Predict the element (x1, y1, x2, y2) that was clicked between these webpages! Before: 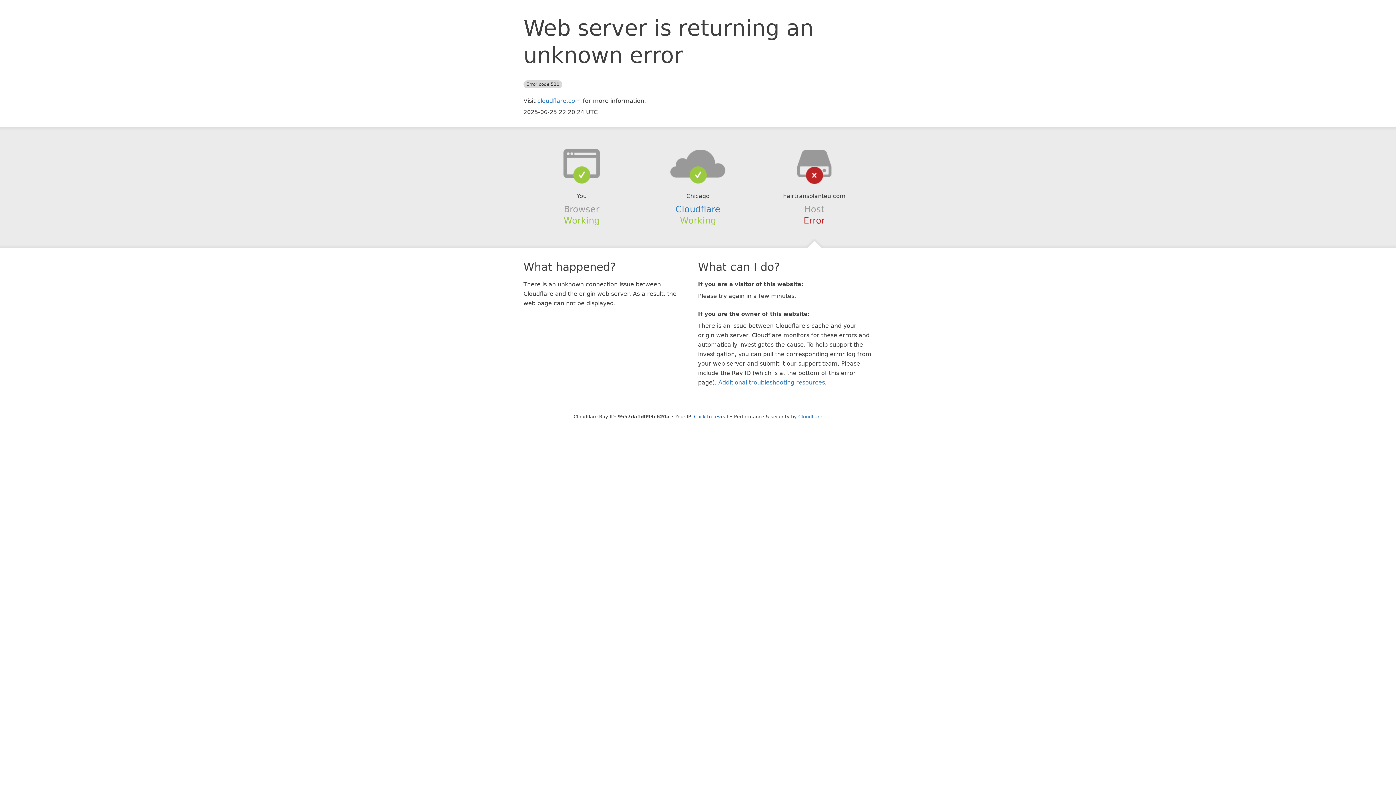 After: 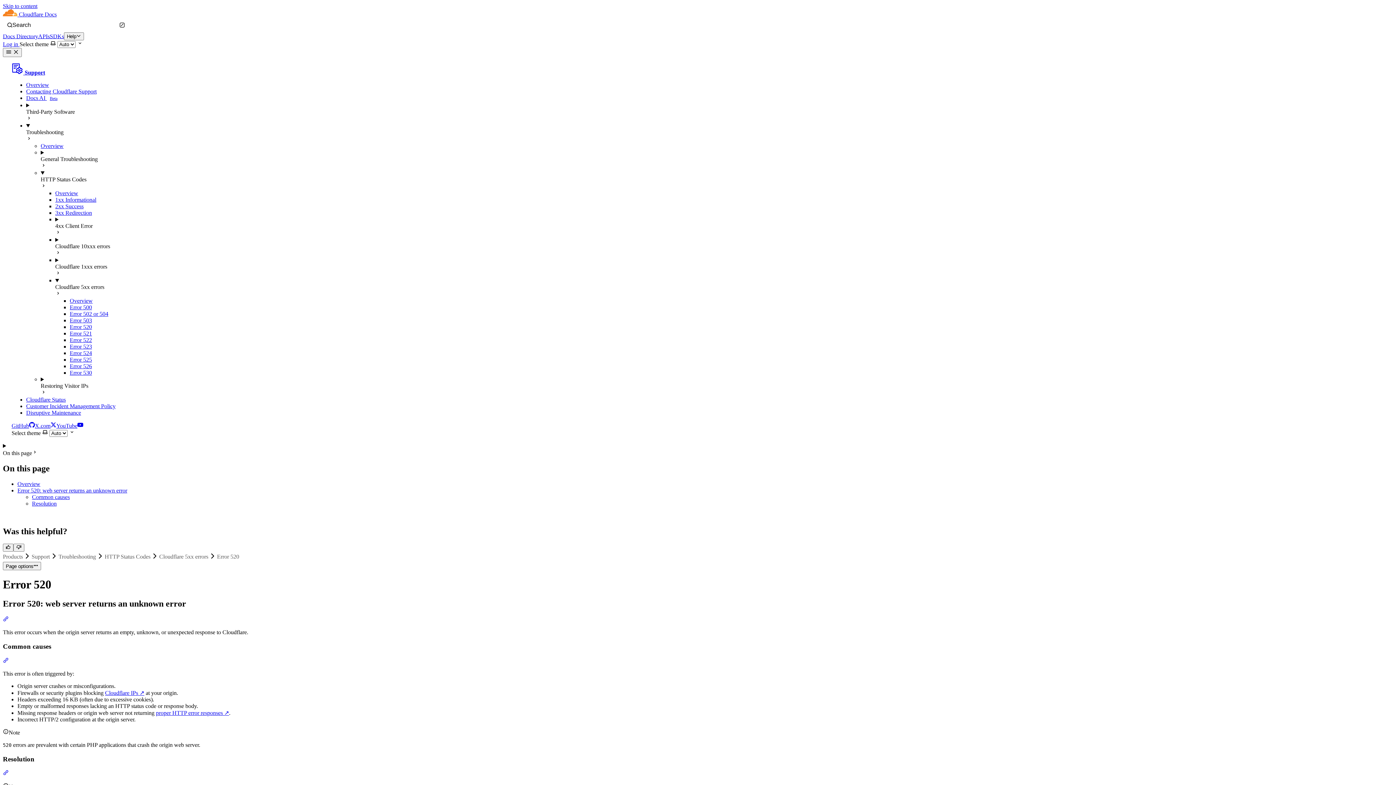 Action: label: Additional troubleshooting resources bbox: (718, 379, 825, 386)